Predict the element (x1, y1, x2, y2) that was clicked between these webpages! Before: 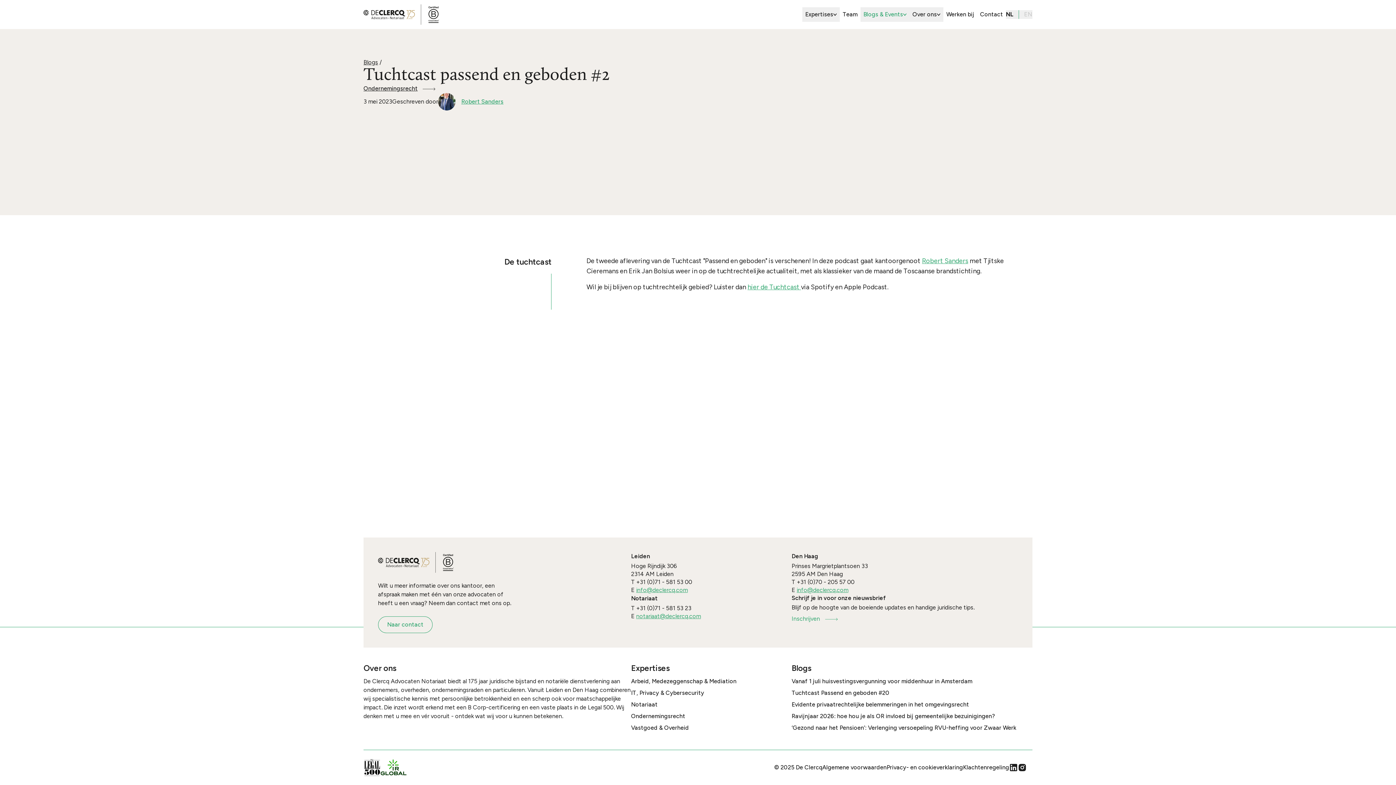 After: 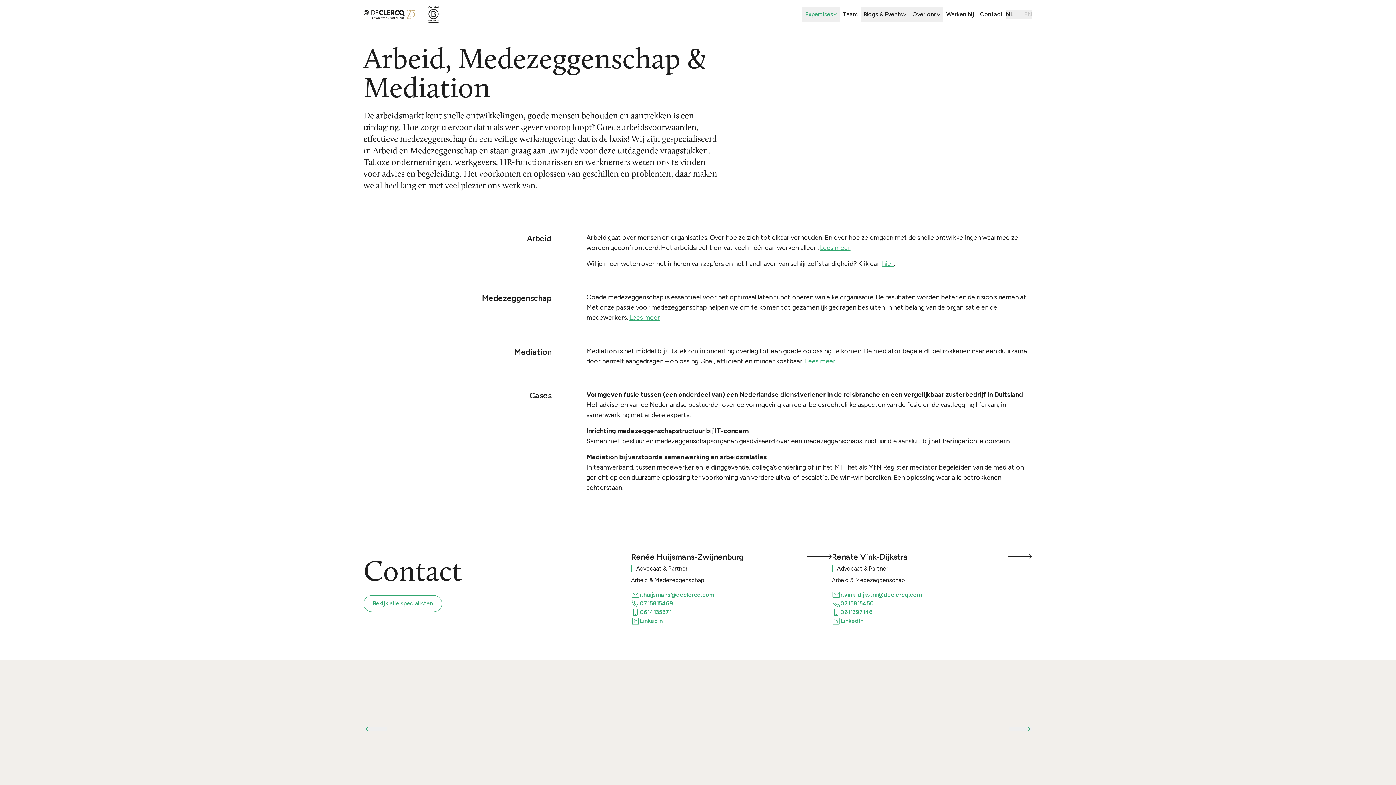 Action: label: Arbeid, Medezeggenschap & Mediation bbox: (631, 678, 736, 685)